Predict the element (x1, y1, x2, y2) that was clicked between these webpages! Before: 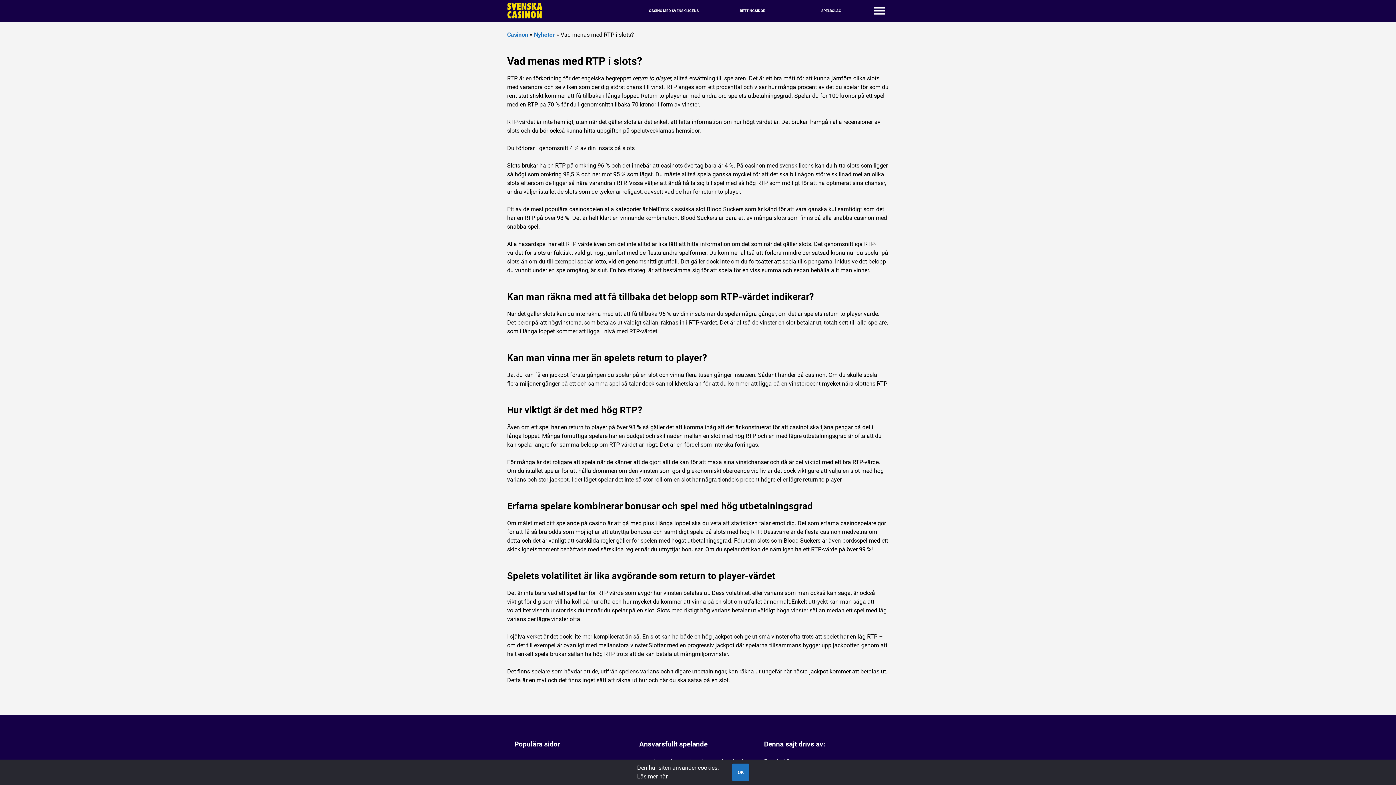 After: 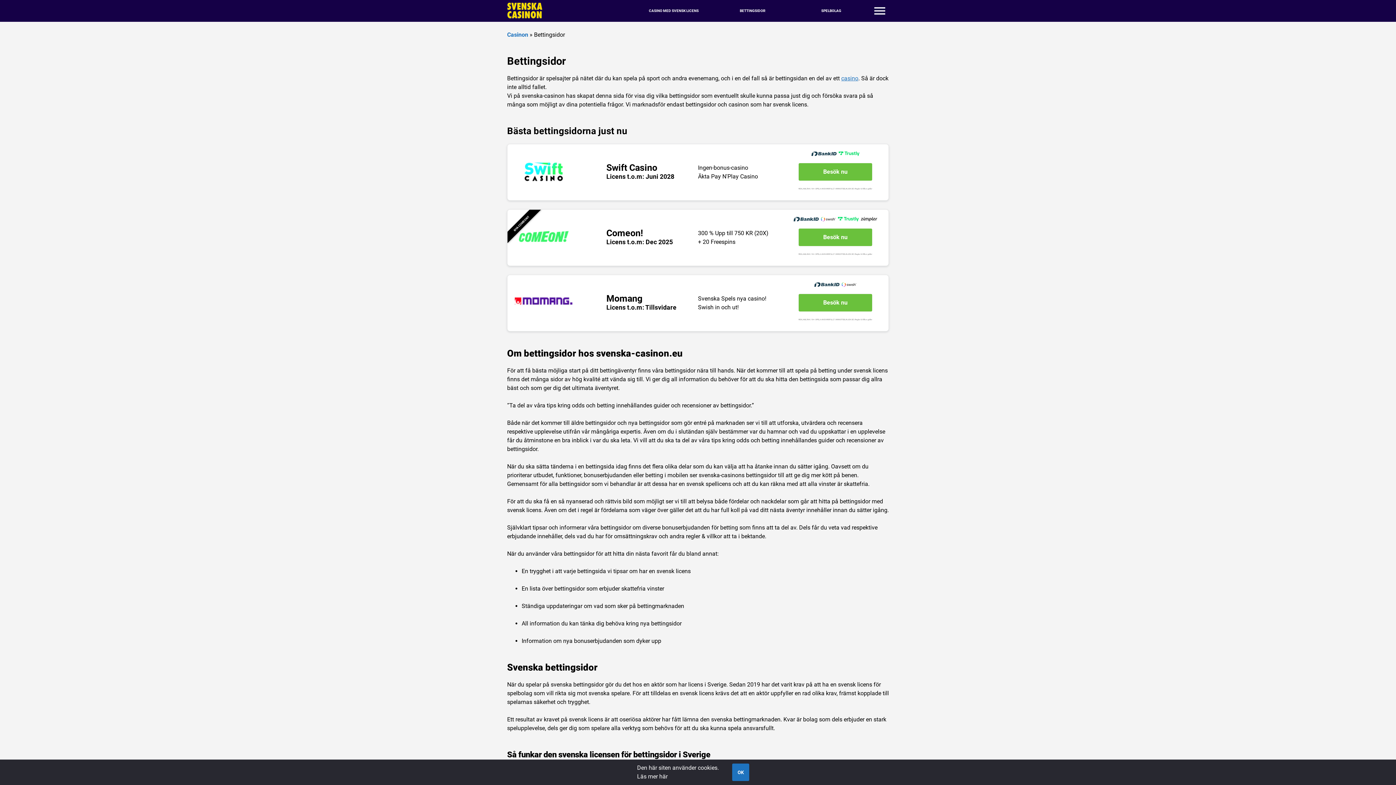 Action: bbox: (739, 9, 765, 12) label: BETTINGSIDOR